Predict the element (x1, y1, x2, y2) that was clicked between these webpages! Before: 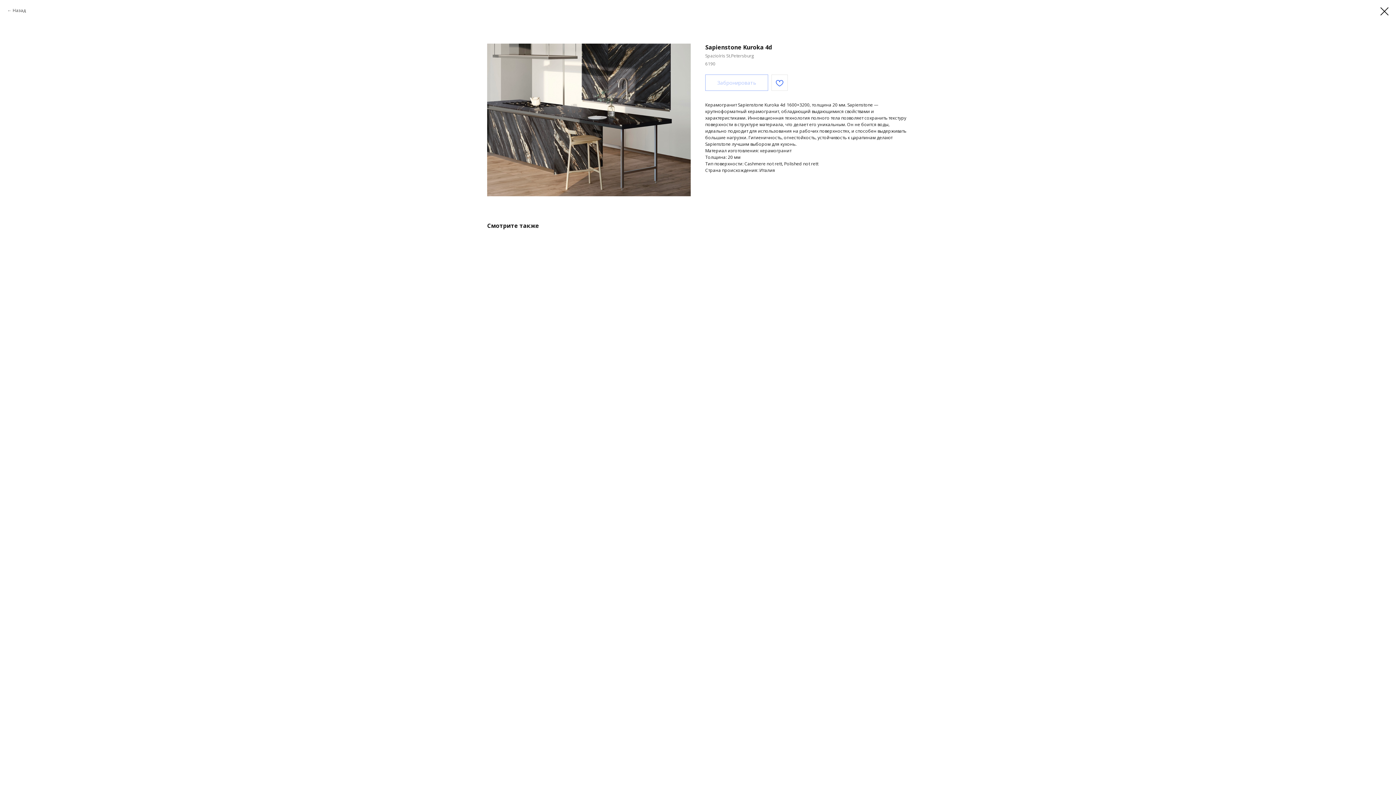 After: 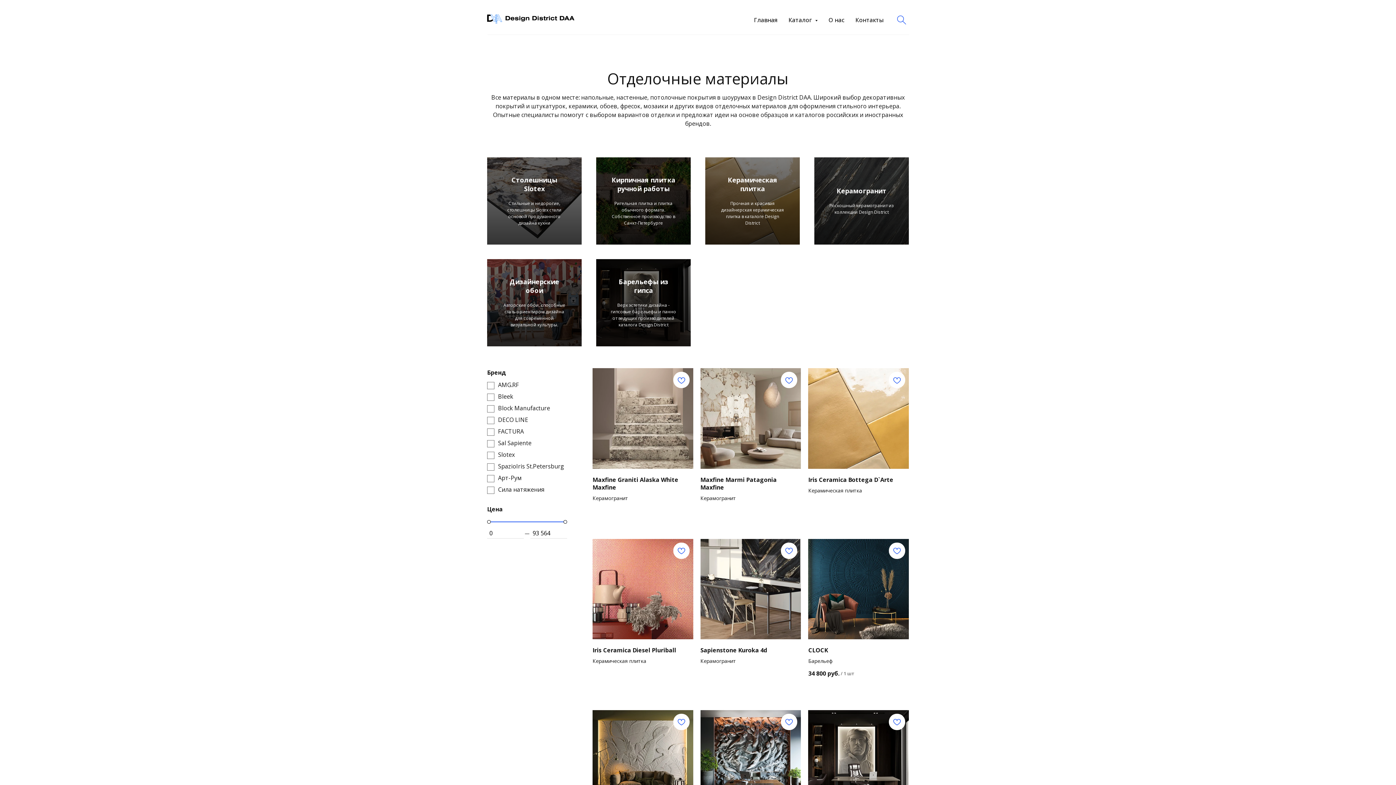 Action: bbox: (7, 7, 25, 13) label: Назад